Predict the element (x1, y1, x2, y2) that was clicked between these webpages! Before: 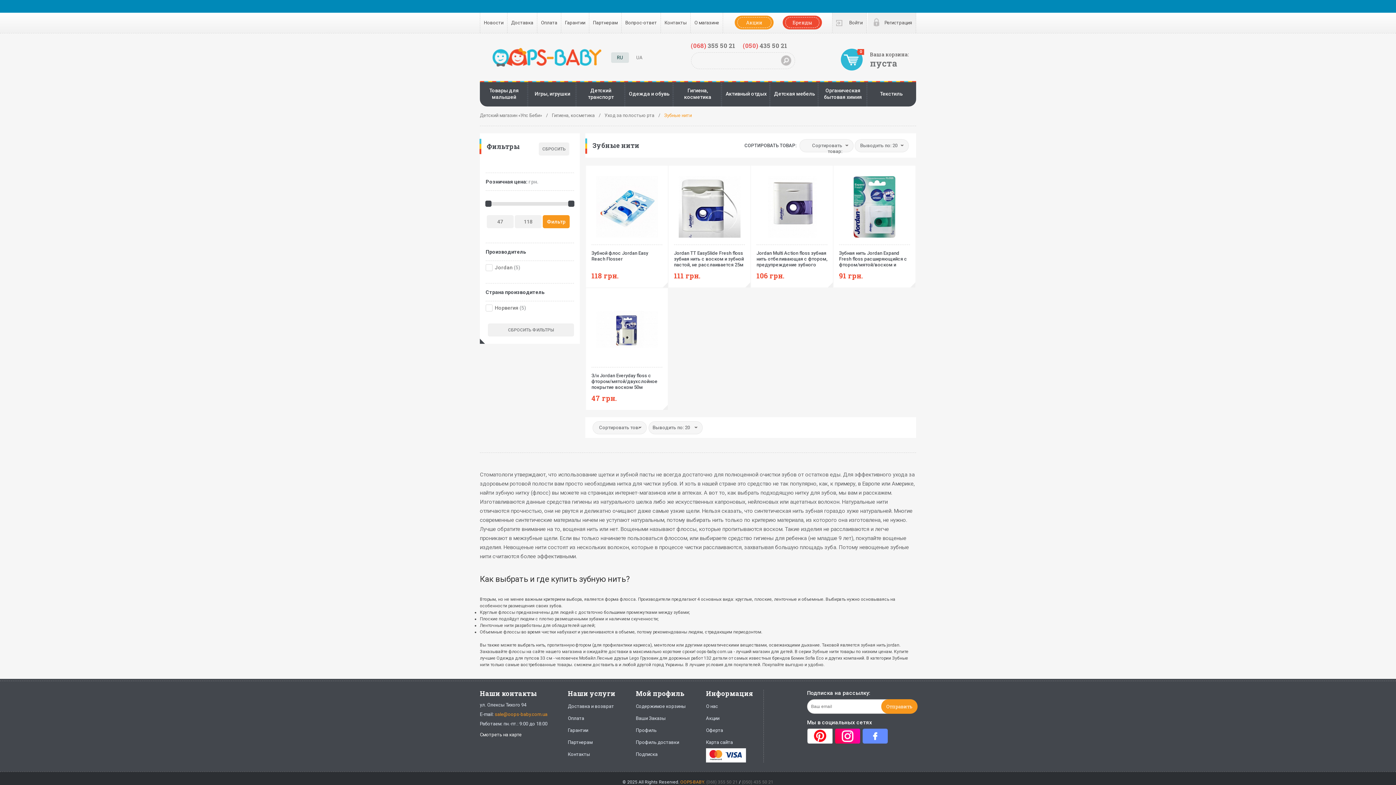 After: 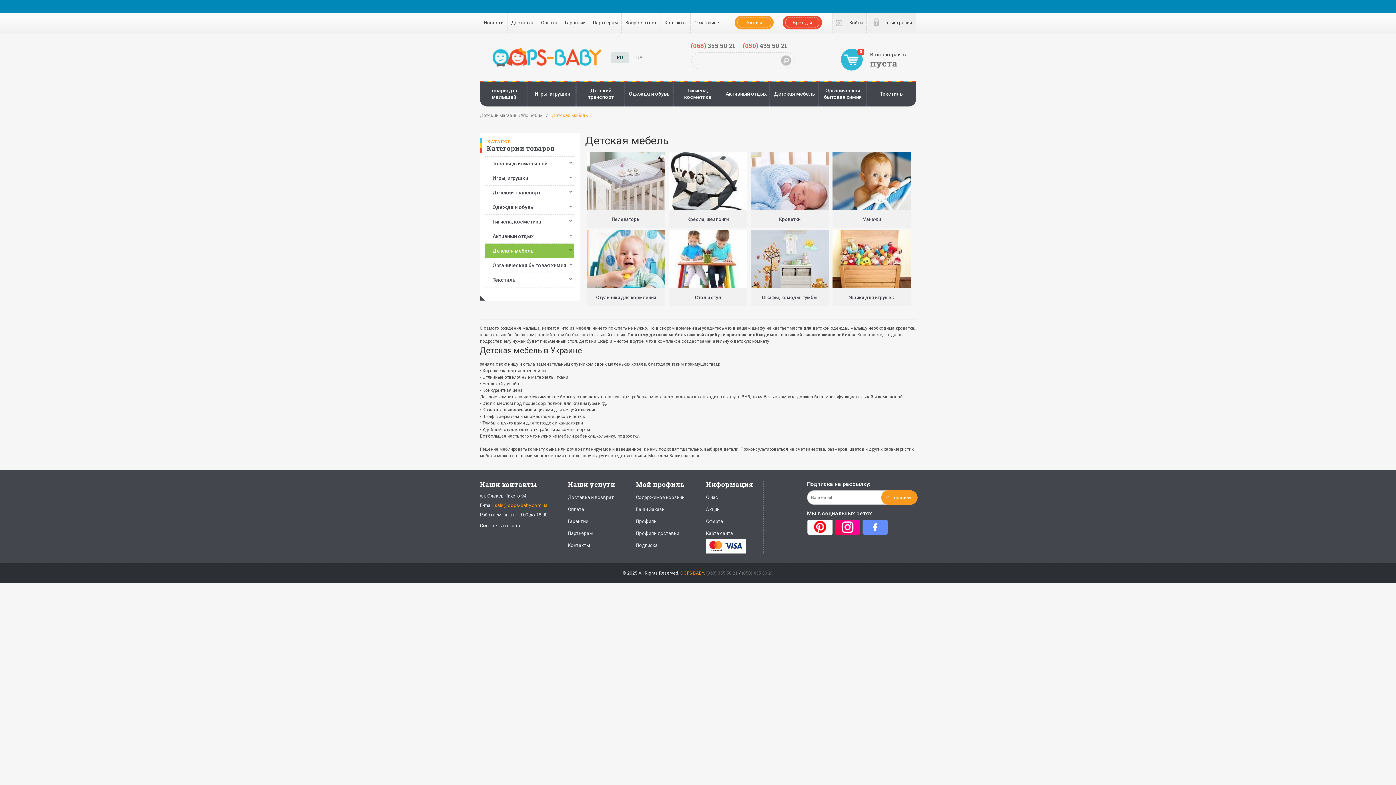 Action: bbox: (770, 81, 818, 106) label: Детская мебель